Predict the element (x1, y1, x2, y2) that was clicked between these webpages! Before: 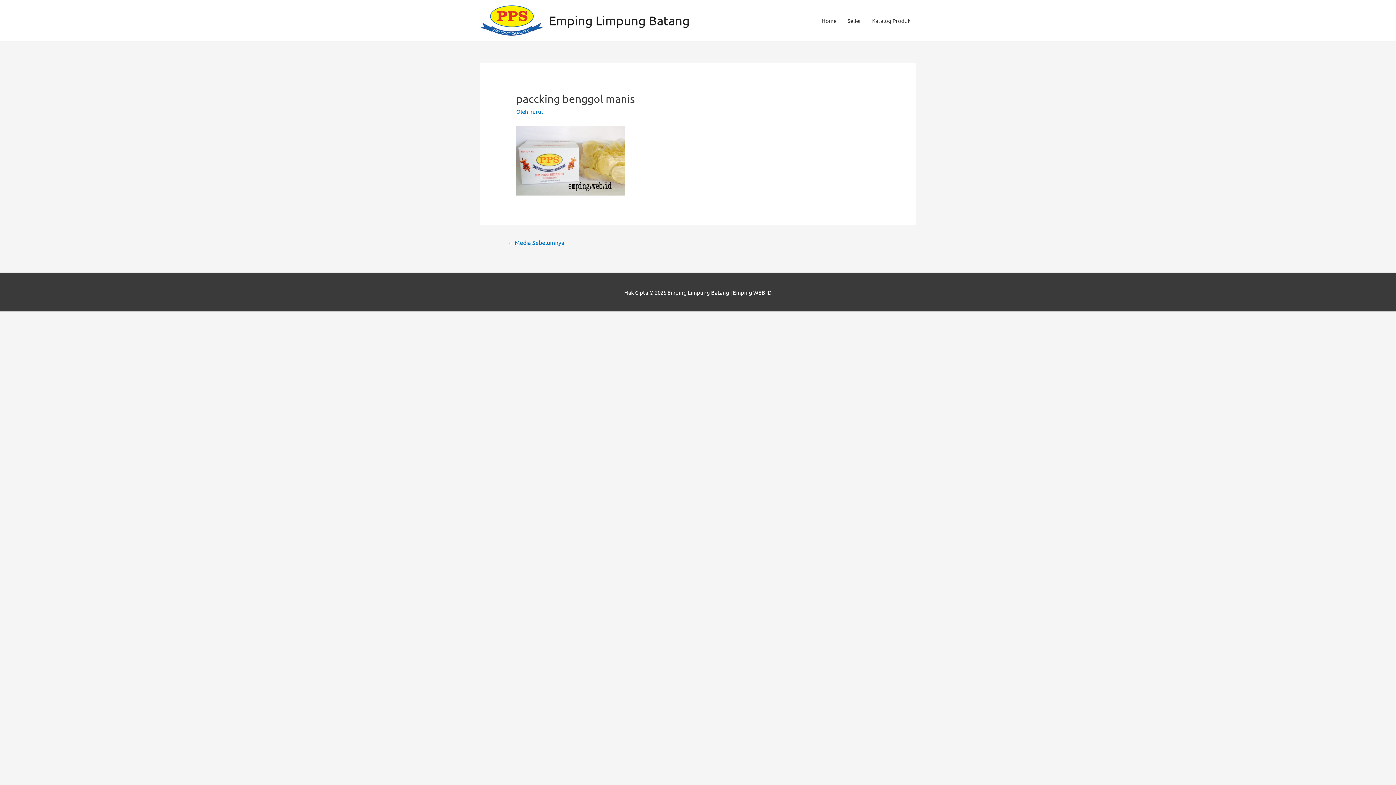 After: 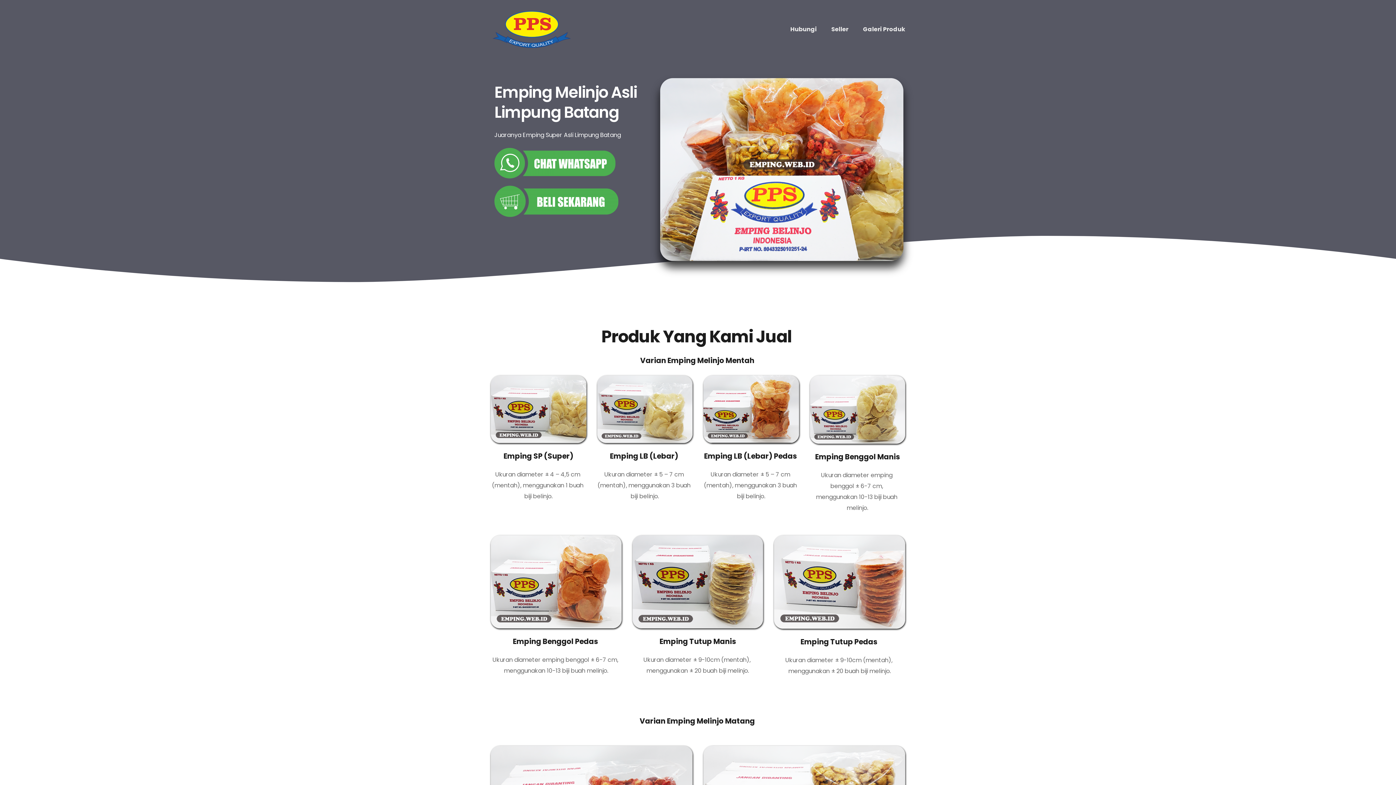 Action: bbox: (480, 16, 543, 23)